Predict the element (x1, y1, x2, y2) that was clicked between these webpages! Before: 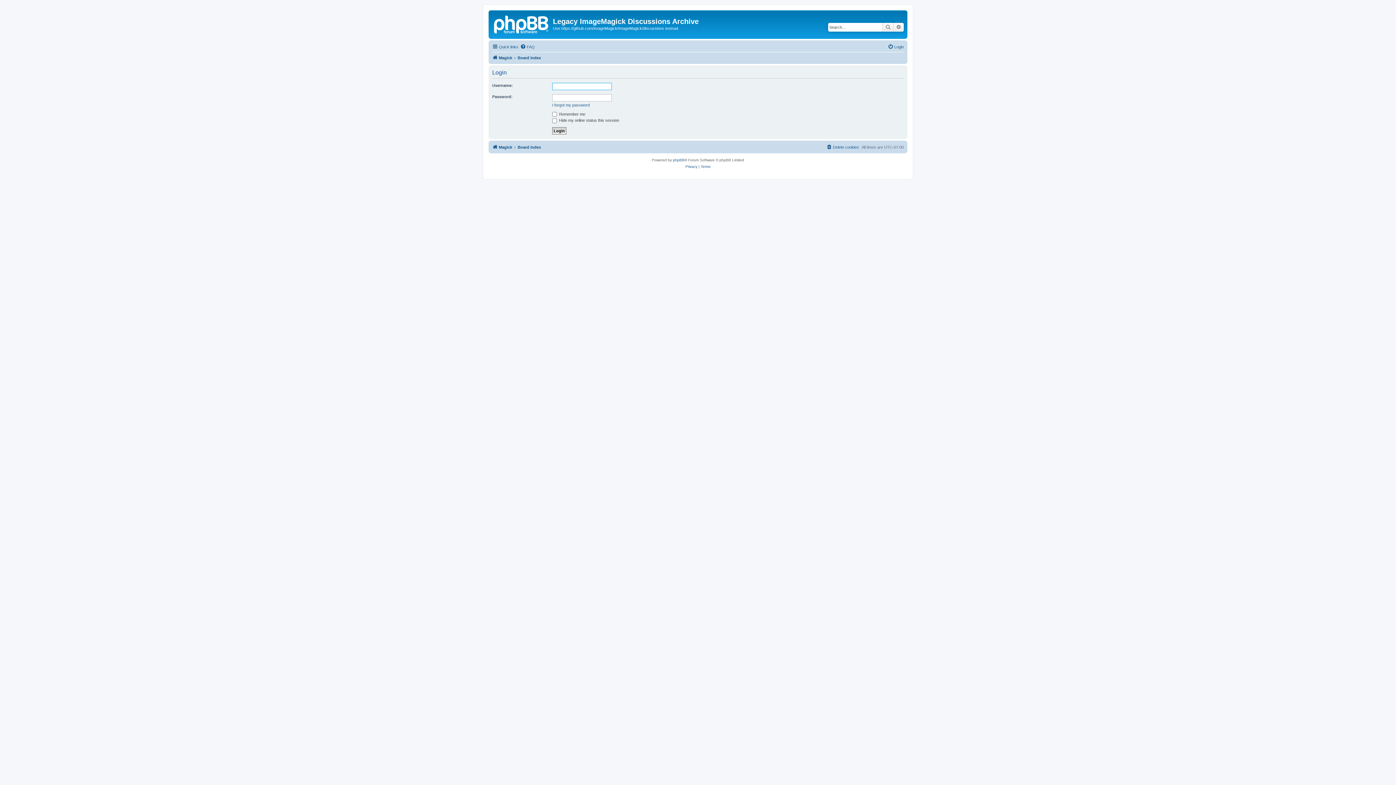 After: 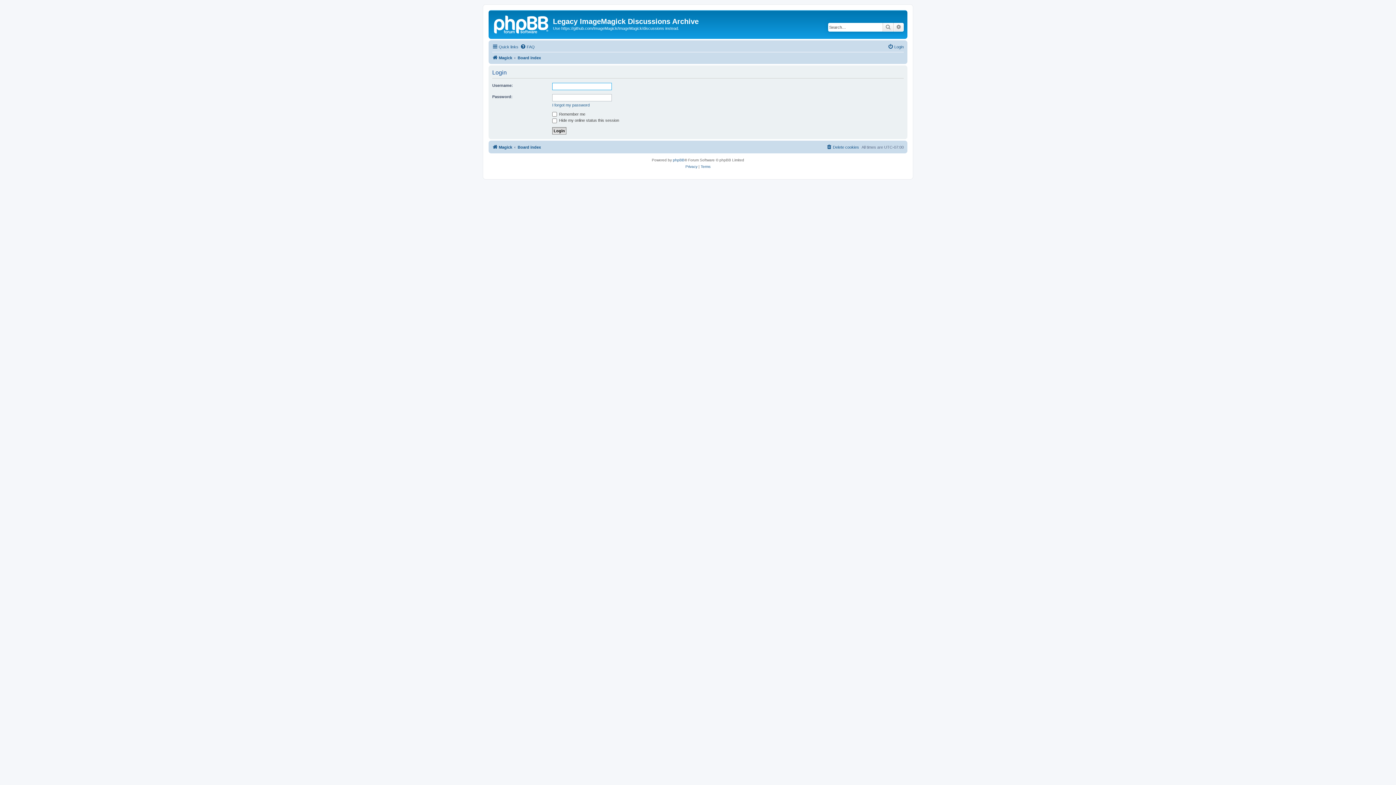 Action: bbox: (888, 42, 904, 51) label: Login